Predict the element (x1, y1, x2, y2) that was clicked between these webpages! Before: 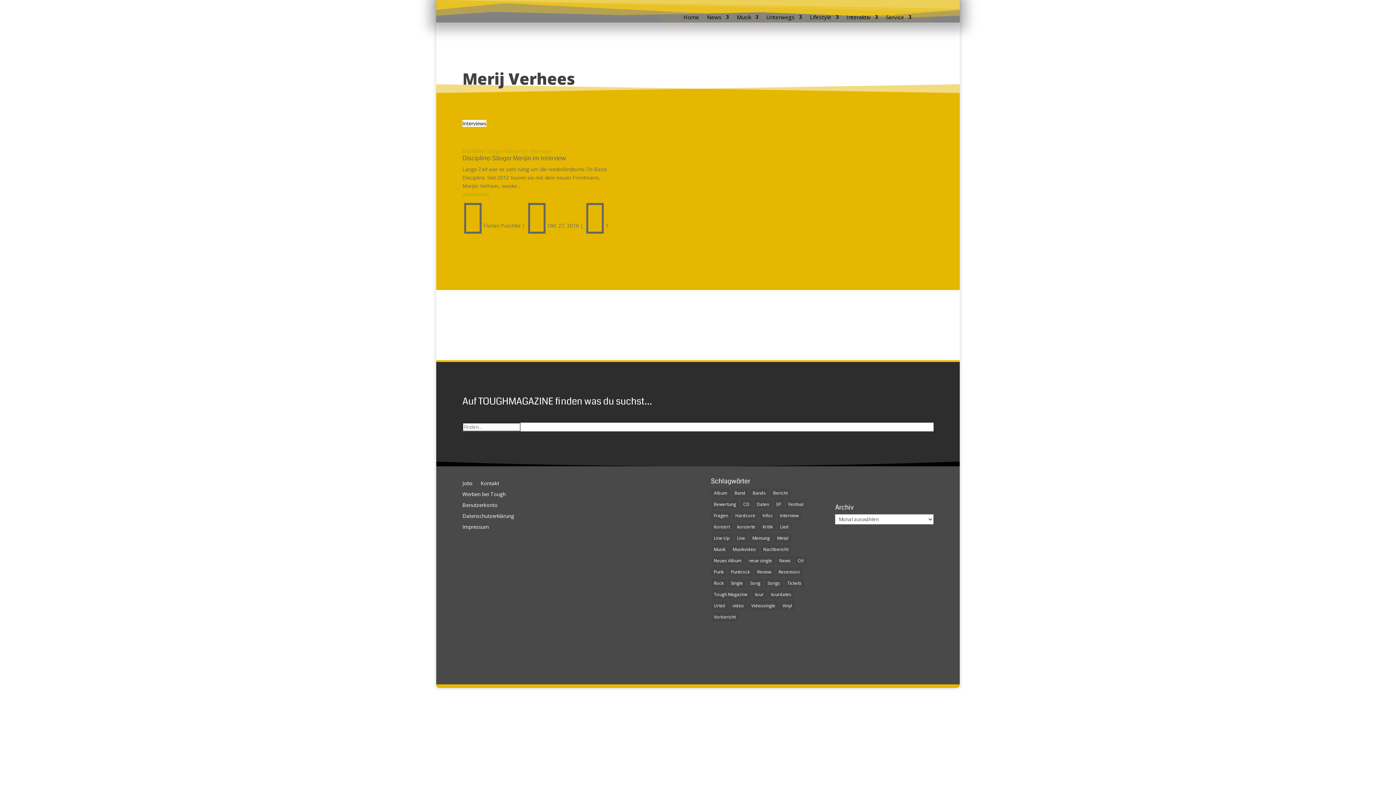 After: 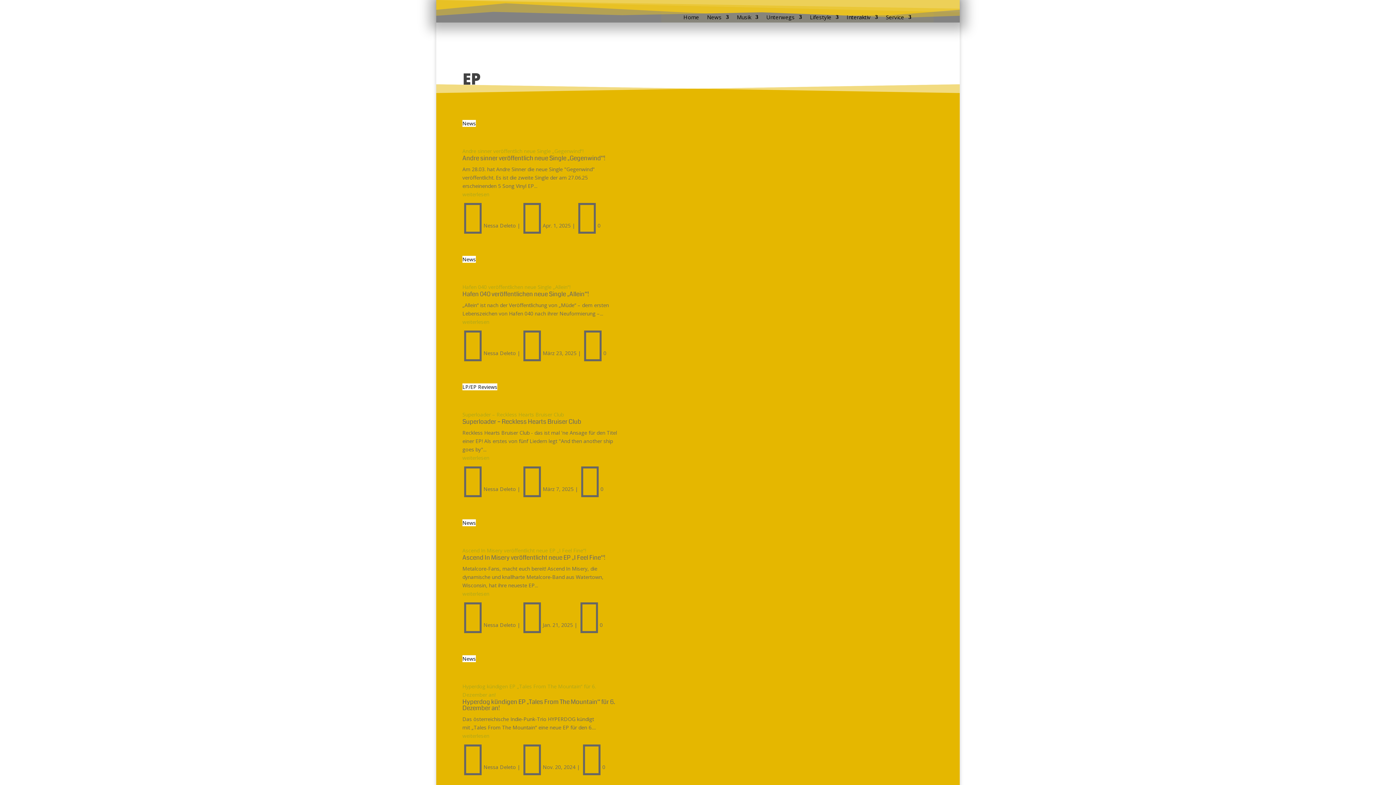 Action: label: EP (483 Einträge) bbox: (773, 499, 784, 509)